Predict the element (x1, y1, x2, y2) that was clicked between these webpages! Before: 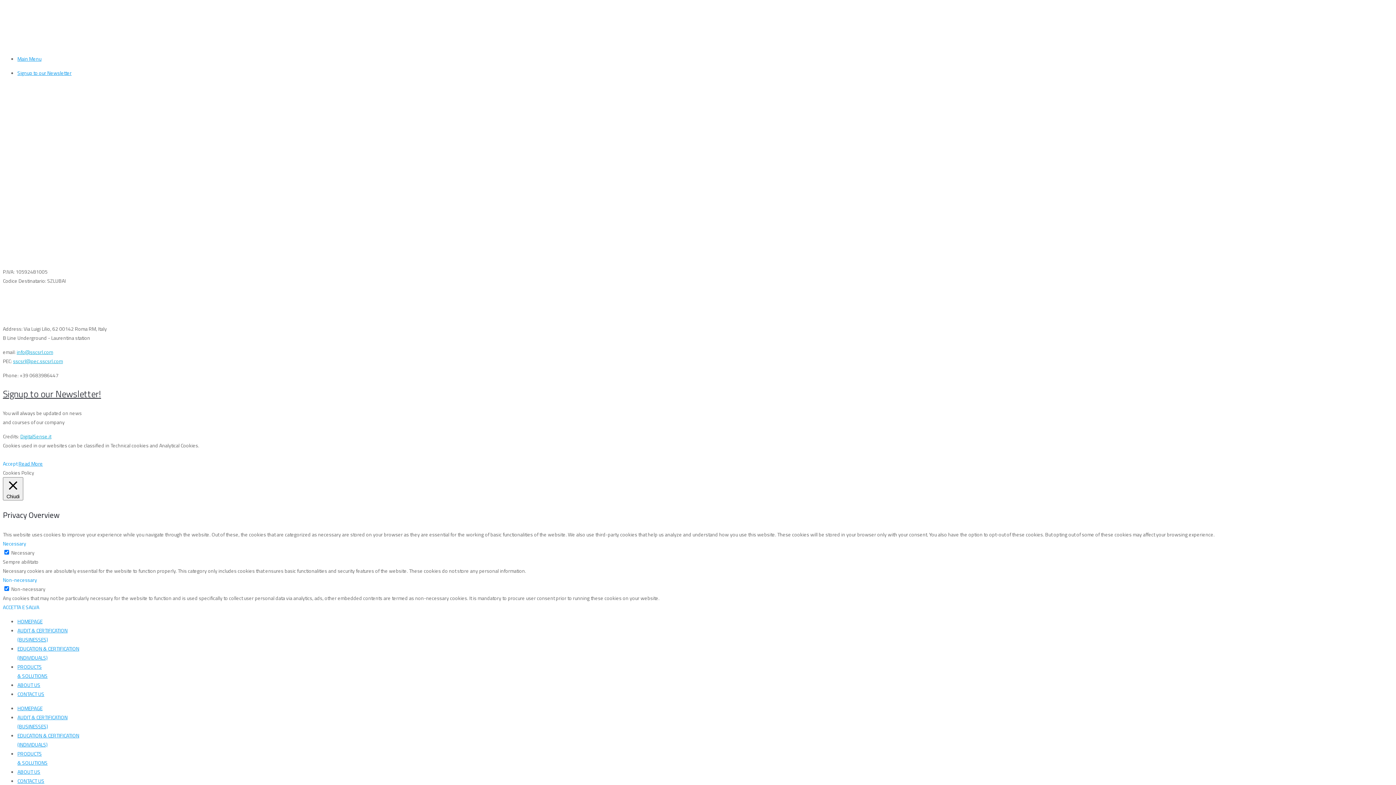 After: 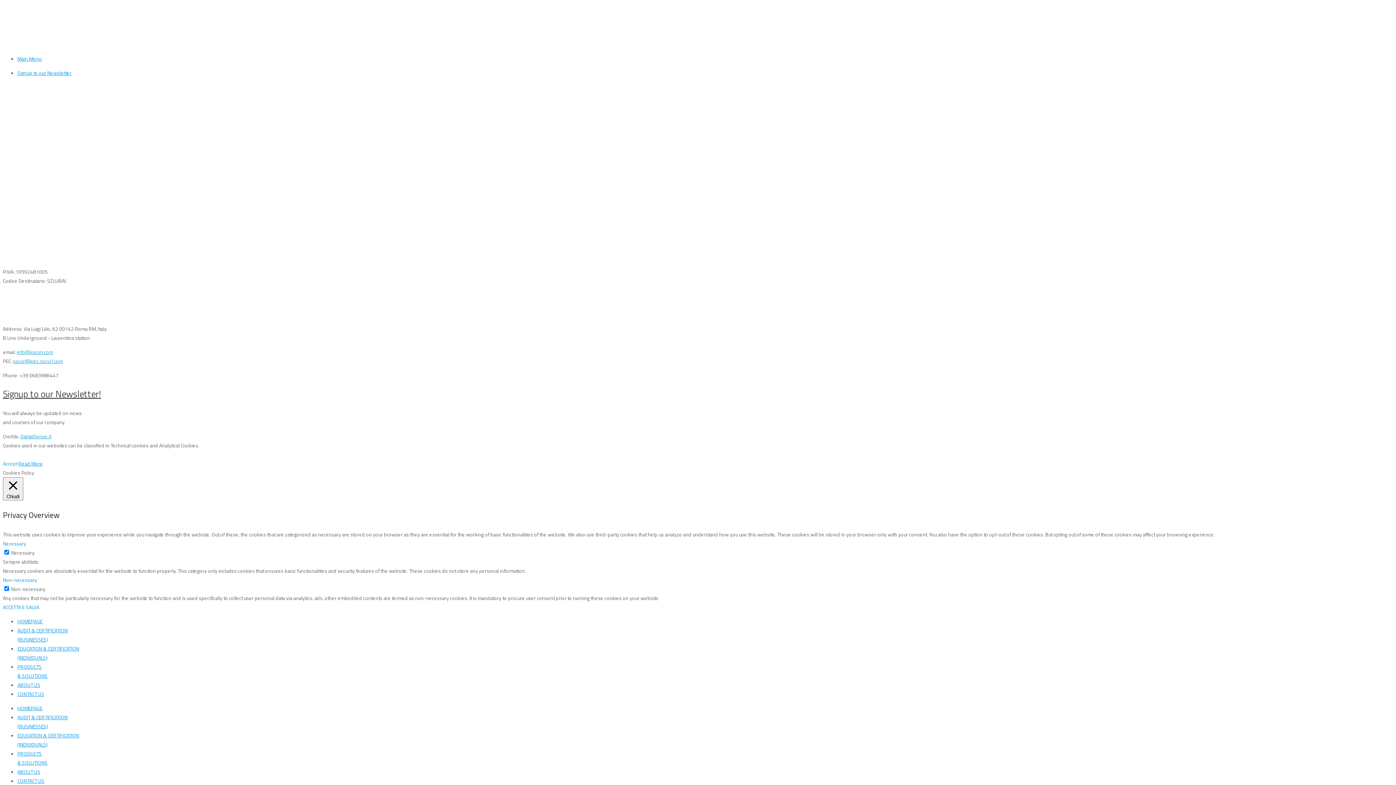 Action: label: info@sscsrl.com bbox: (16, 348, 53, 356)